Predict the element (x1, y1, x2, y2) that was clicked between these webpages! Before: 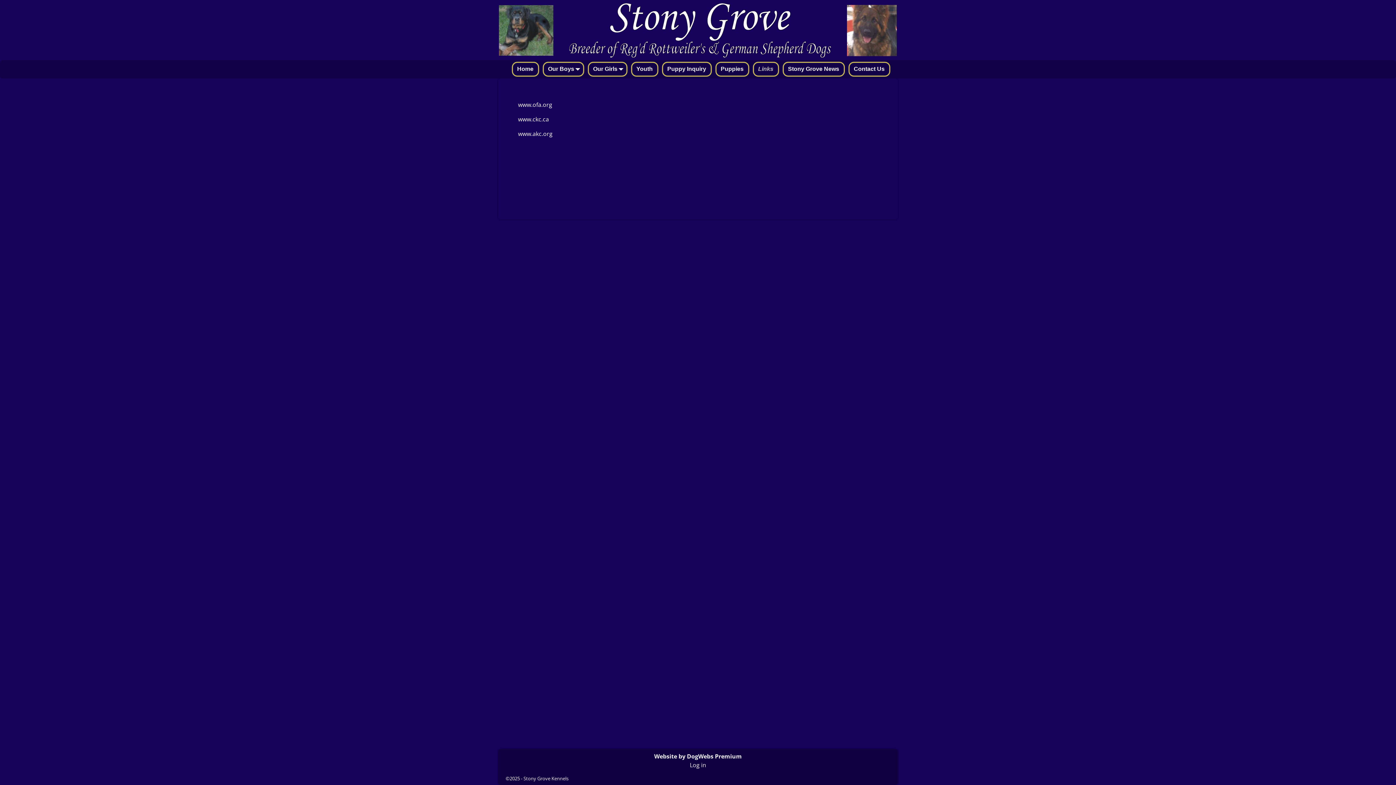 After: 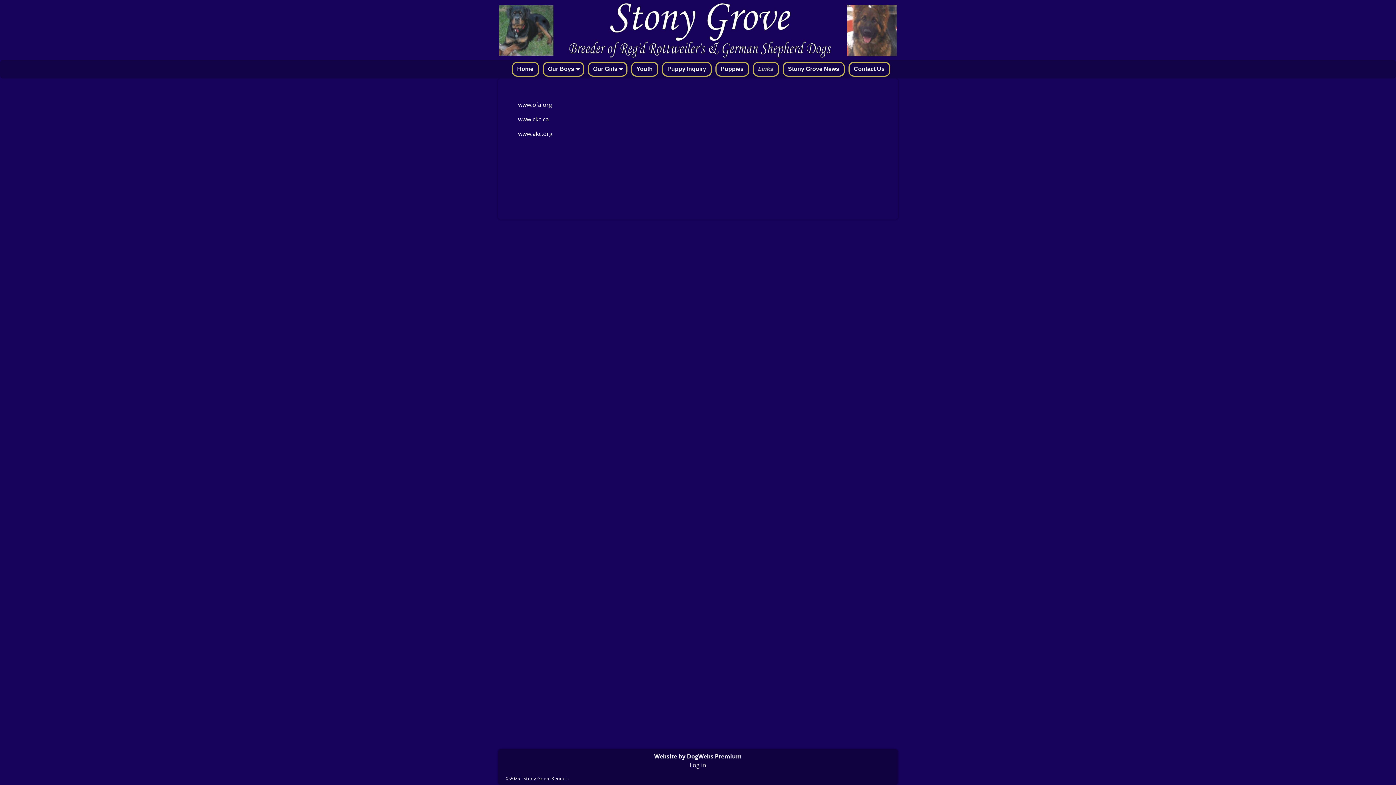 Action: bbox: (752, 61, 779, 76) label: Links